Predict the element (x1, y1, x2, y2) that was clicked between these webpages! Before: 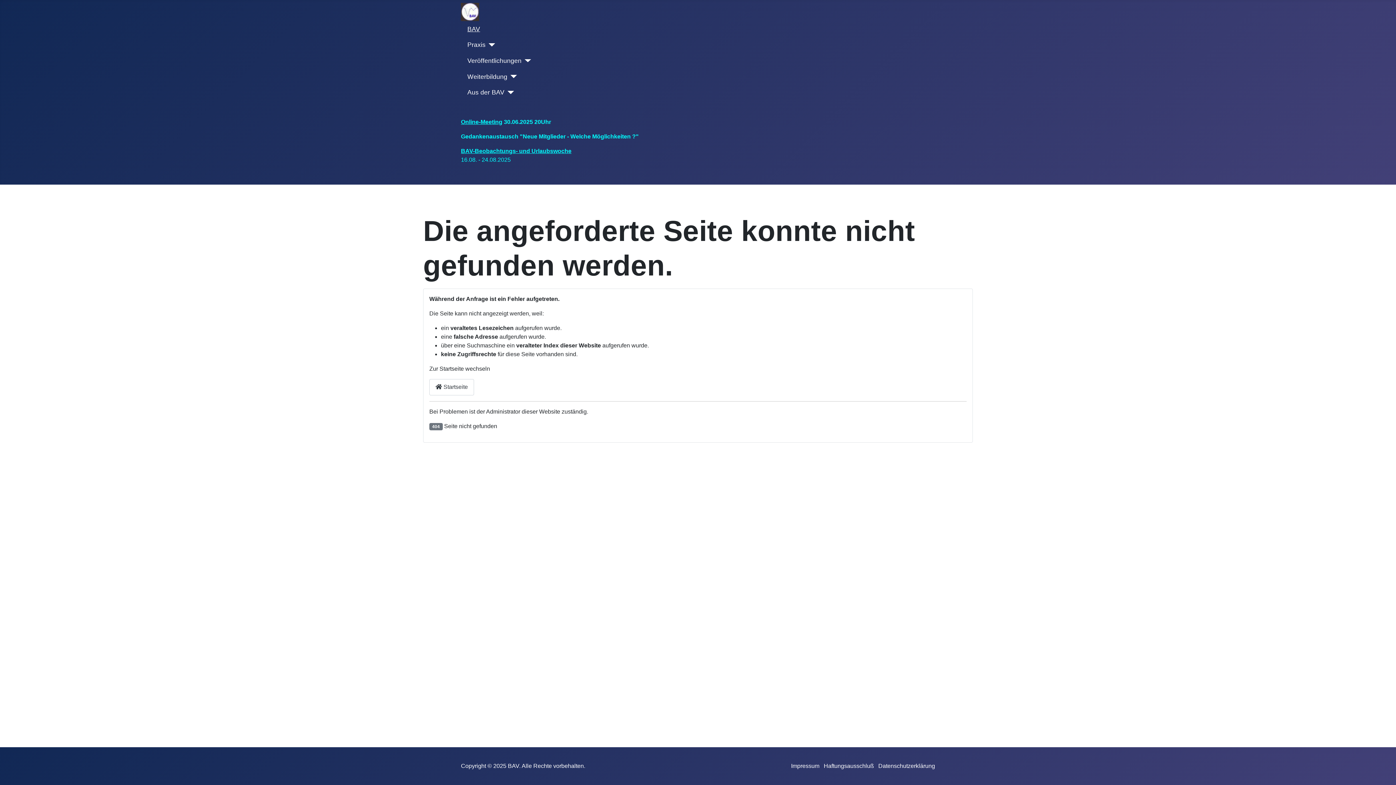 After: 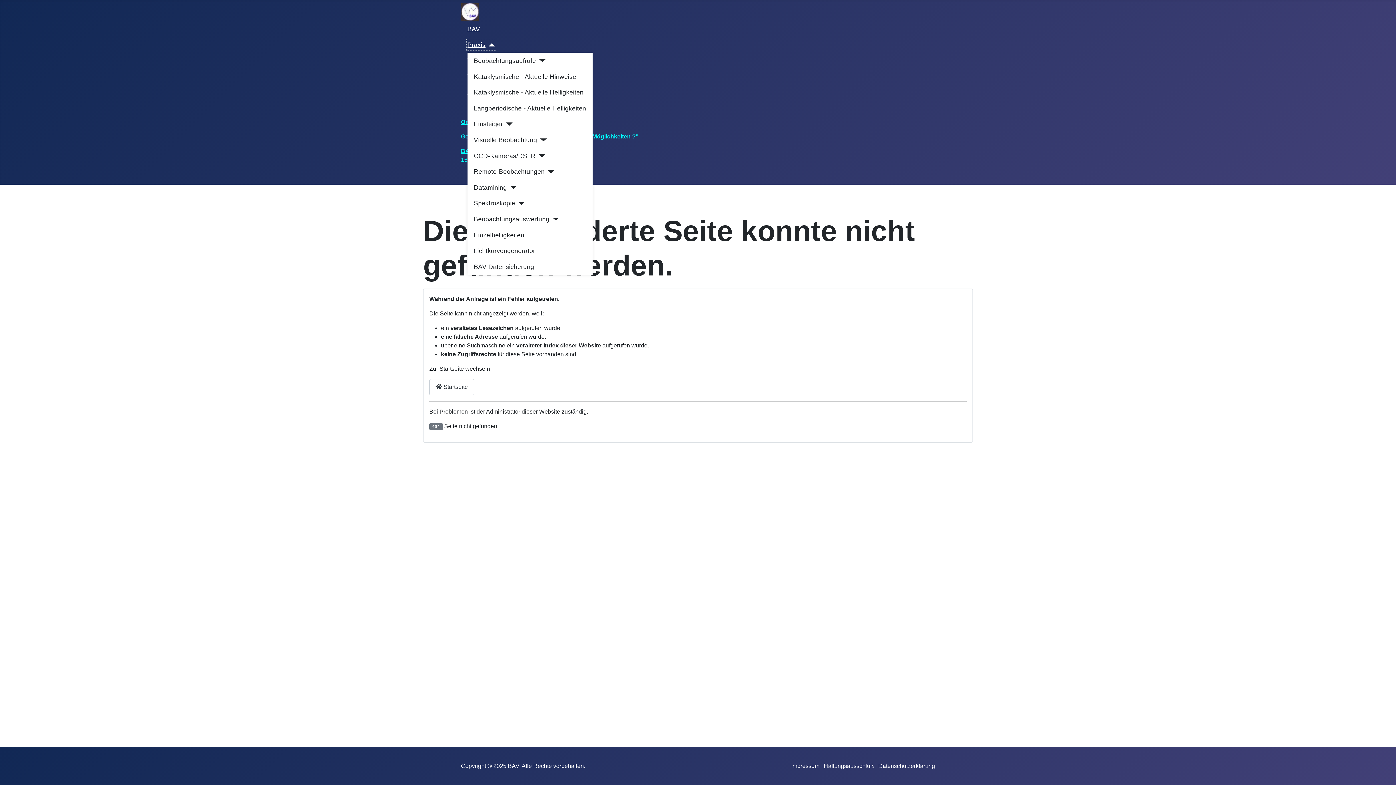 Action: label: Praxis bbox: (467, 40, 495, 49)